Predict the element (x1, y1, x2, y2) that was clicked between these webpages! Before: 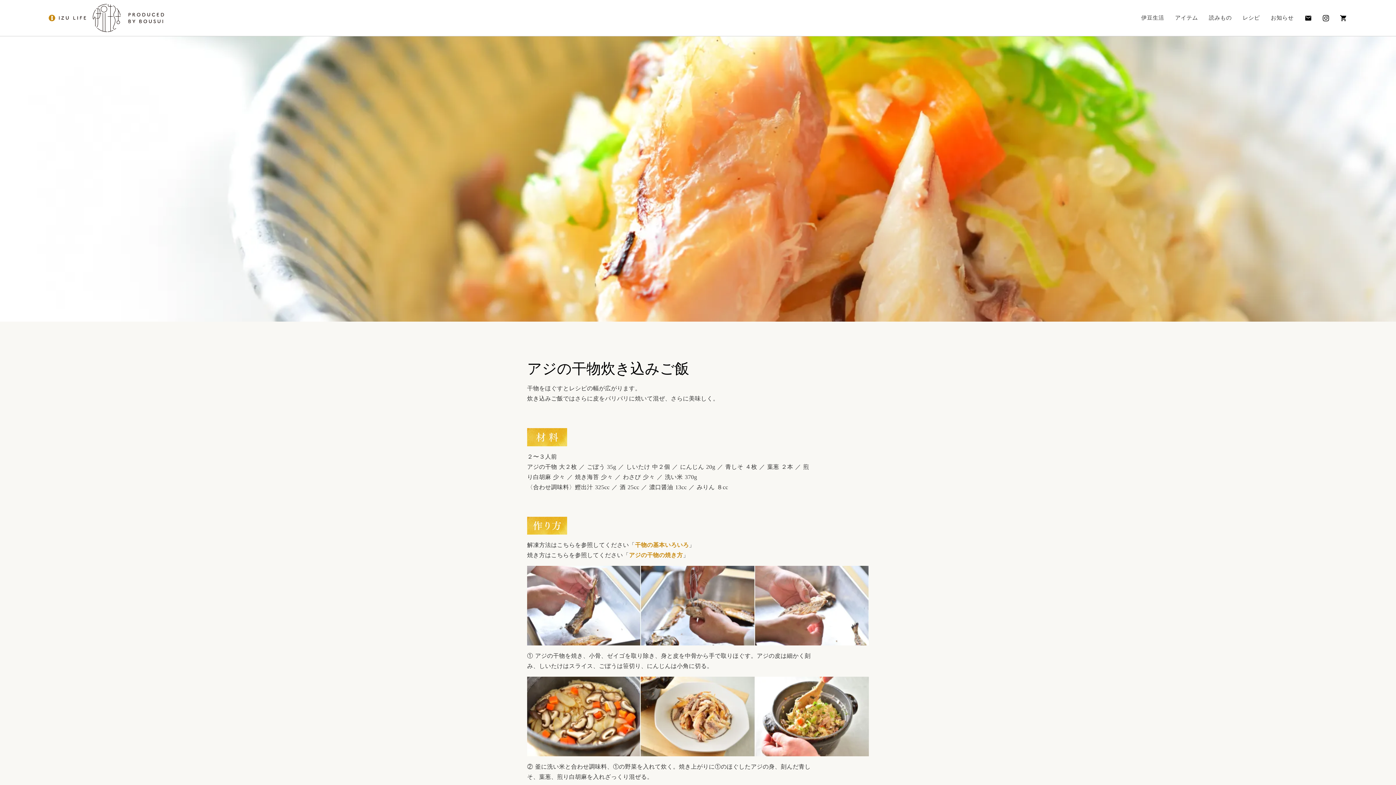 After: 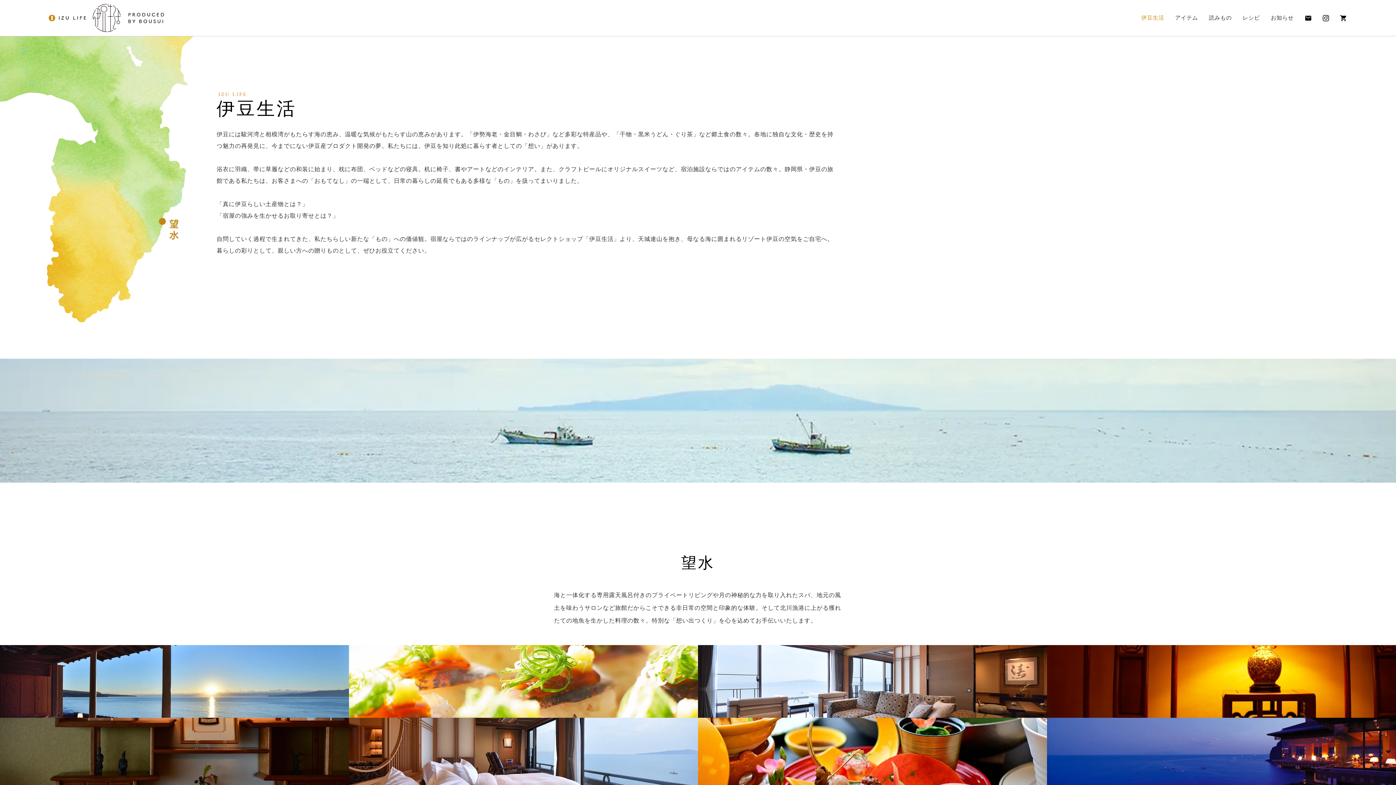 Action: bbox: (1141, 14, 1164, 21) label: 伊豆生活